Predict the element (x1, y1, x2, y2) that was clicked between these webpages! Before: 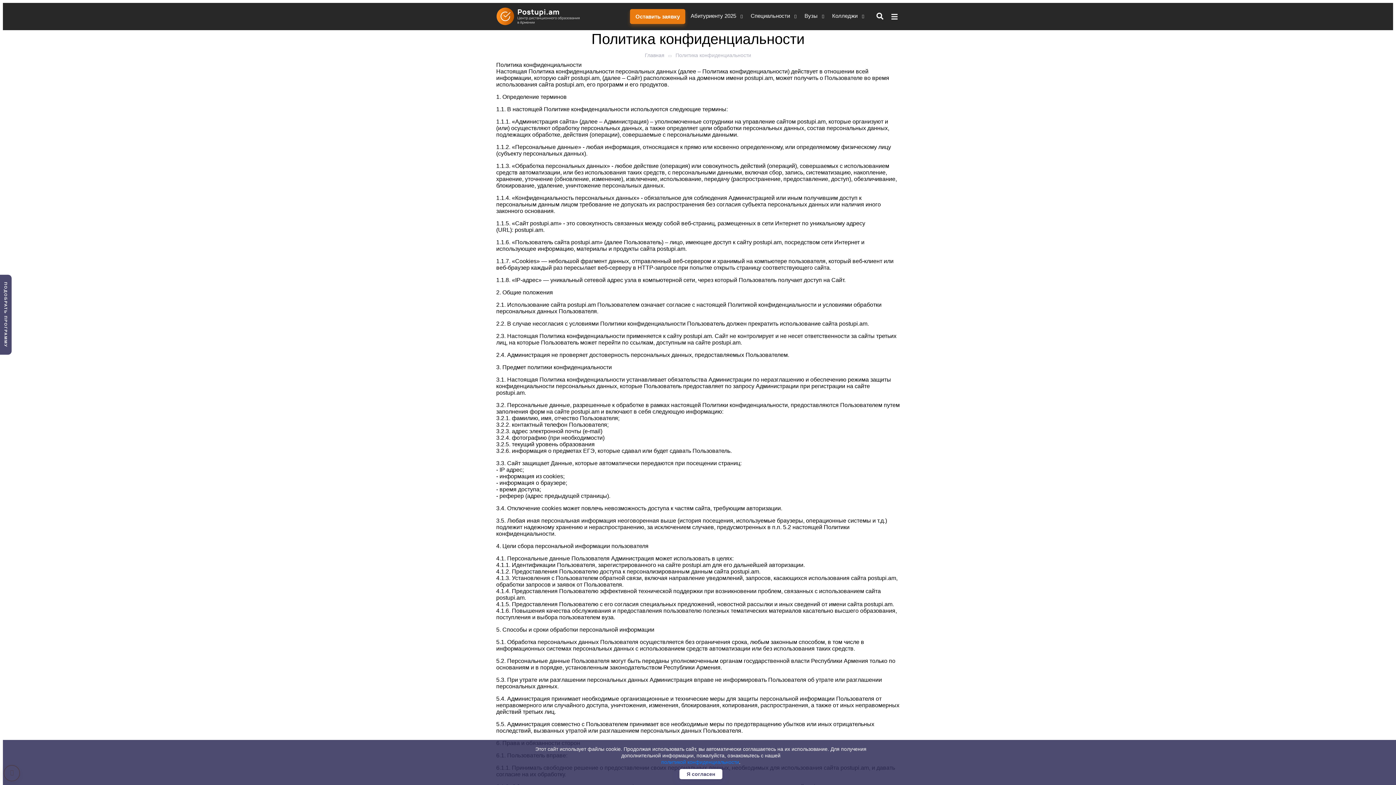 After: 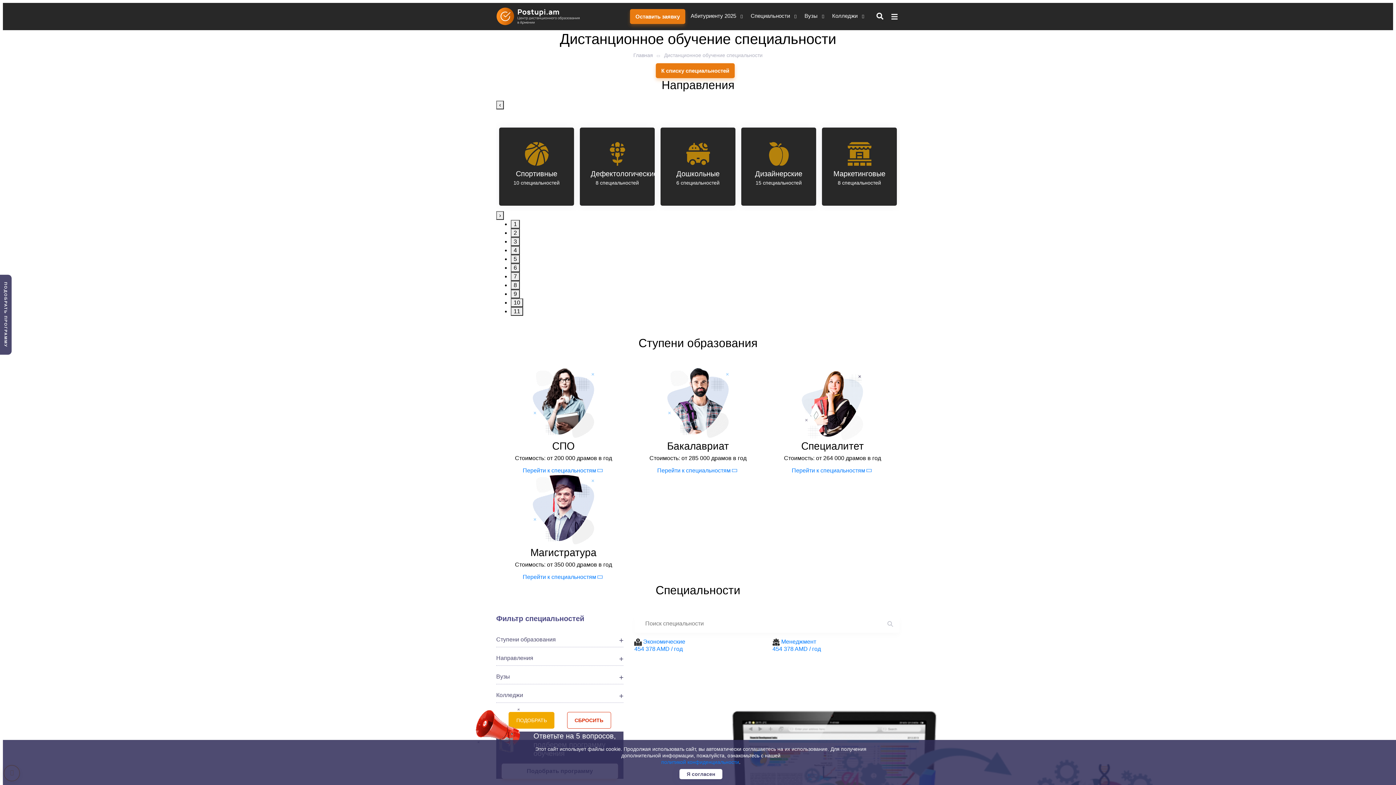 Action: label: Специальности  bbox: (750, 8, 798, 24)